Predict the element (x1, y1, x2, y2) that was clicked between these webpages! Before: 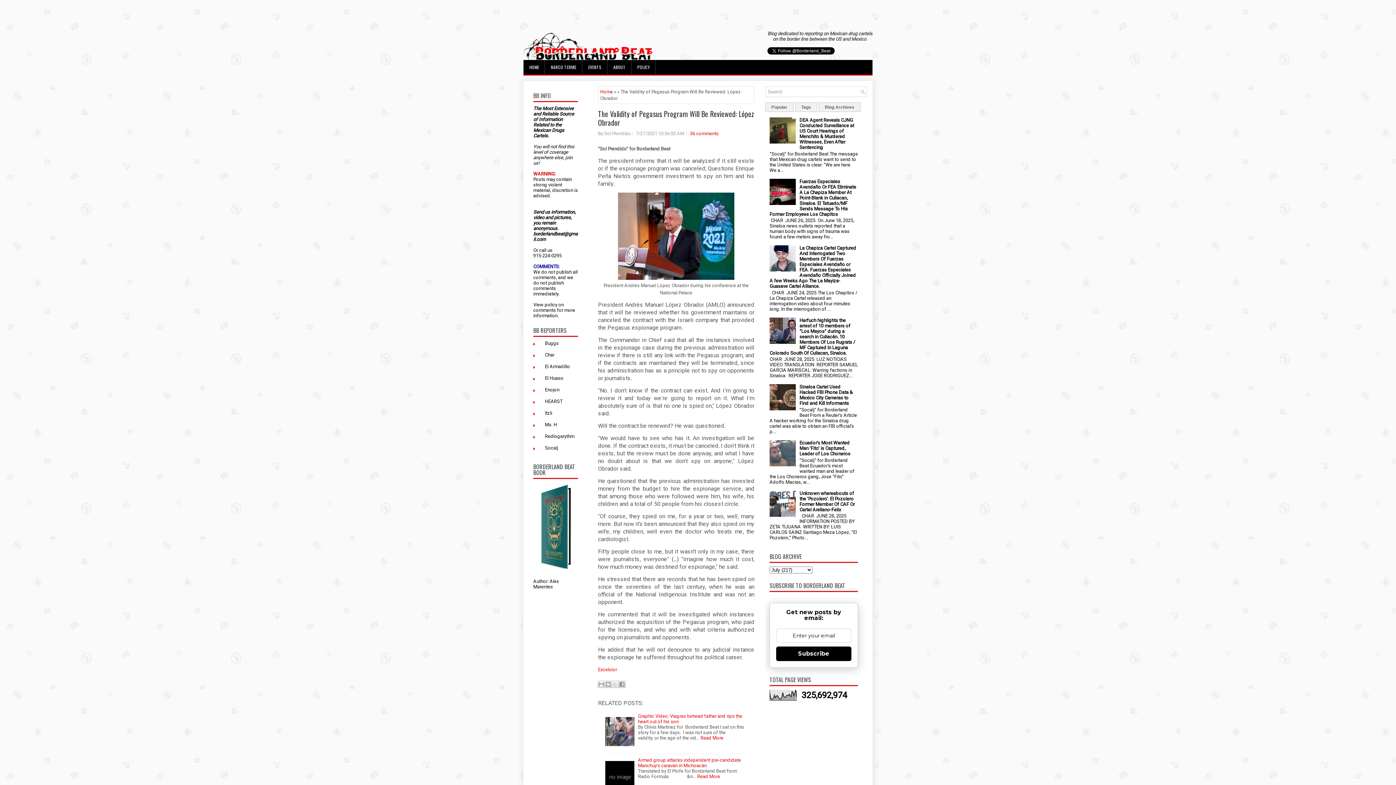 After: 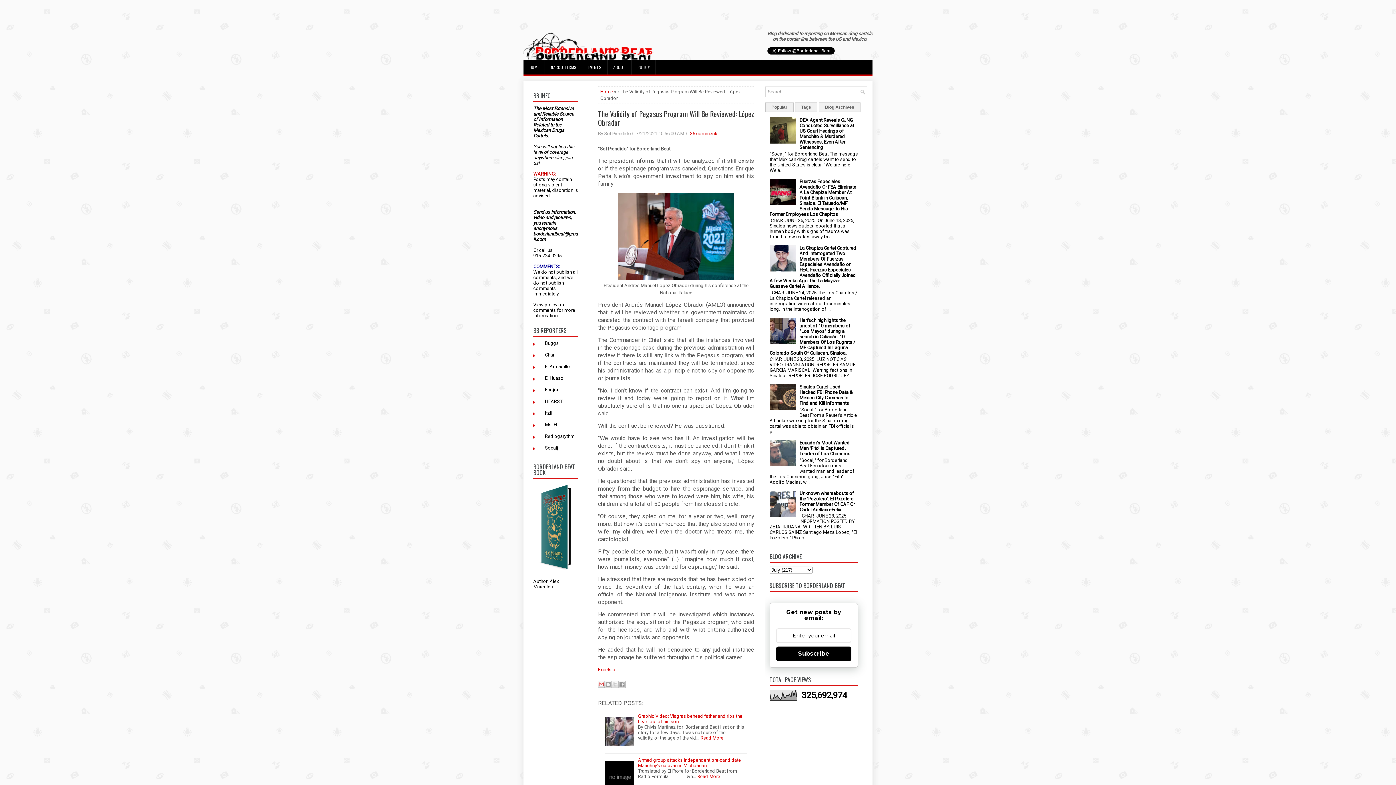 Action: label: Email This bbox: (597, 680, 605, 688)